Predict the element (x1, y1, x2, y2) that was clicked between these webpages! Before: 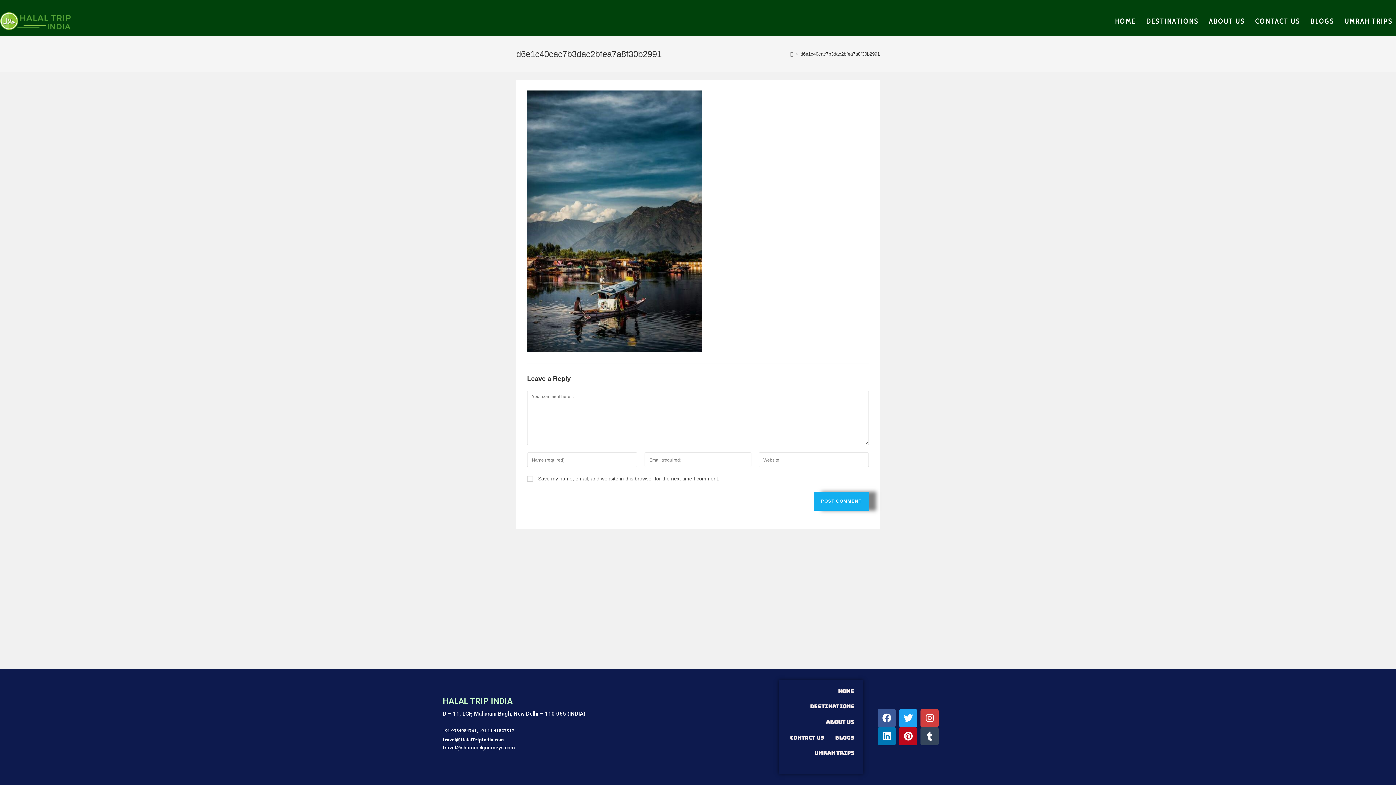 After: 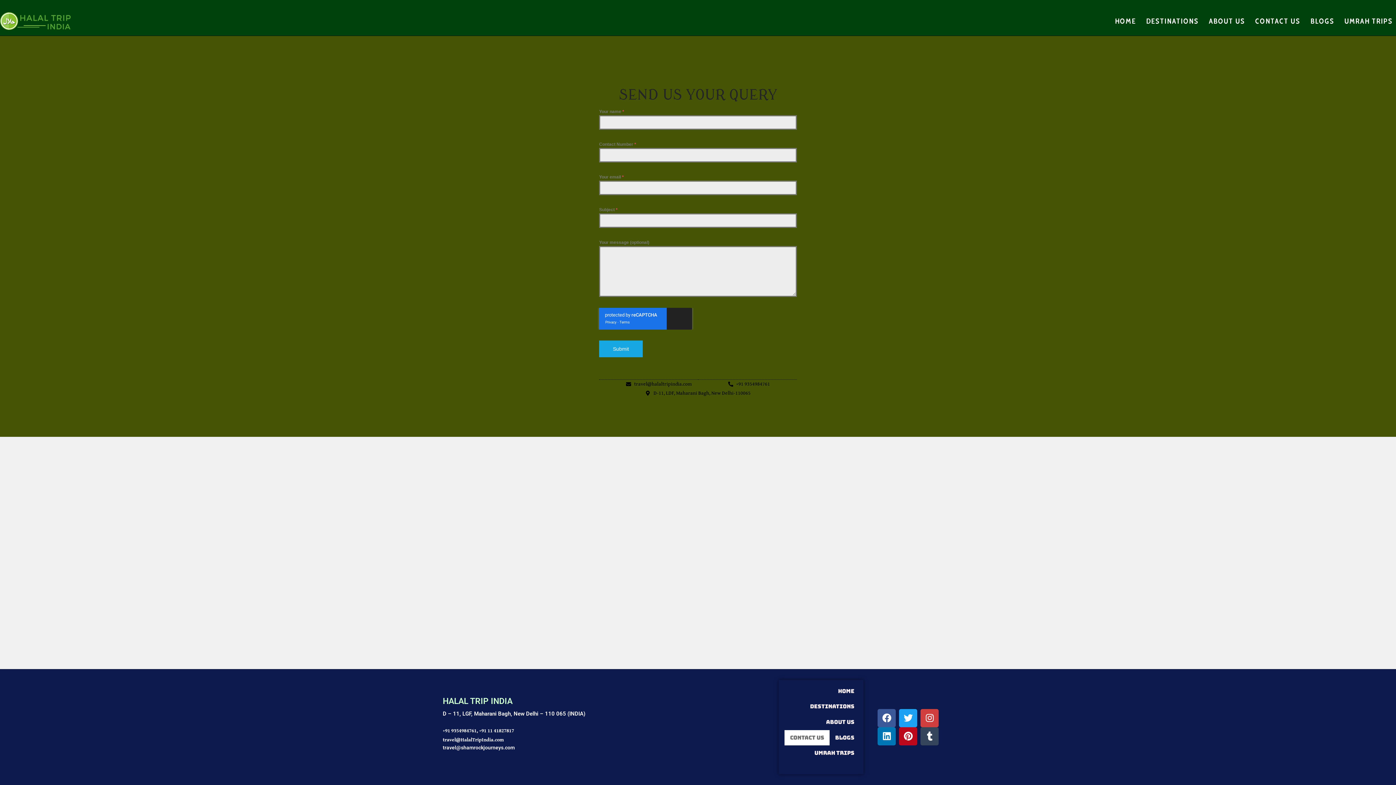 Action: label: Contact Us bbox: (784, 730, 829, 745)